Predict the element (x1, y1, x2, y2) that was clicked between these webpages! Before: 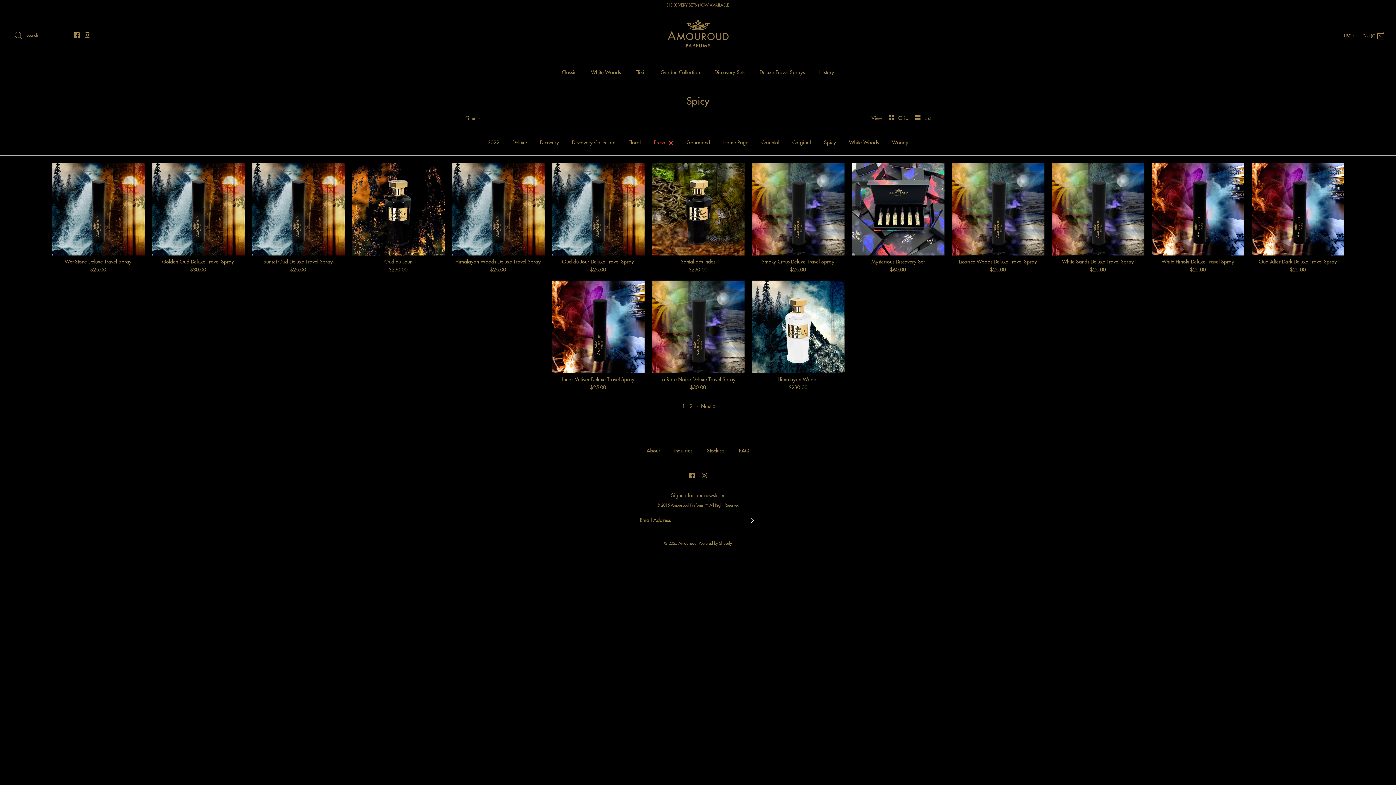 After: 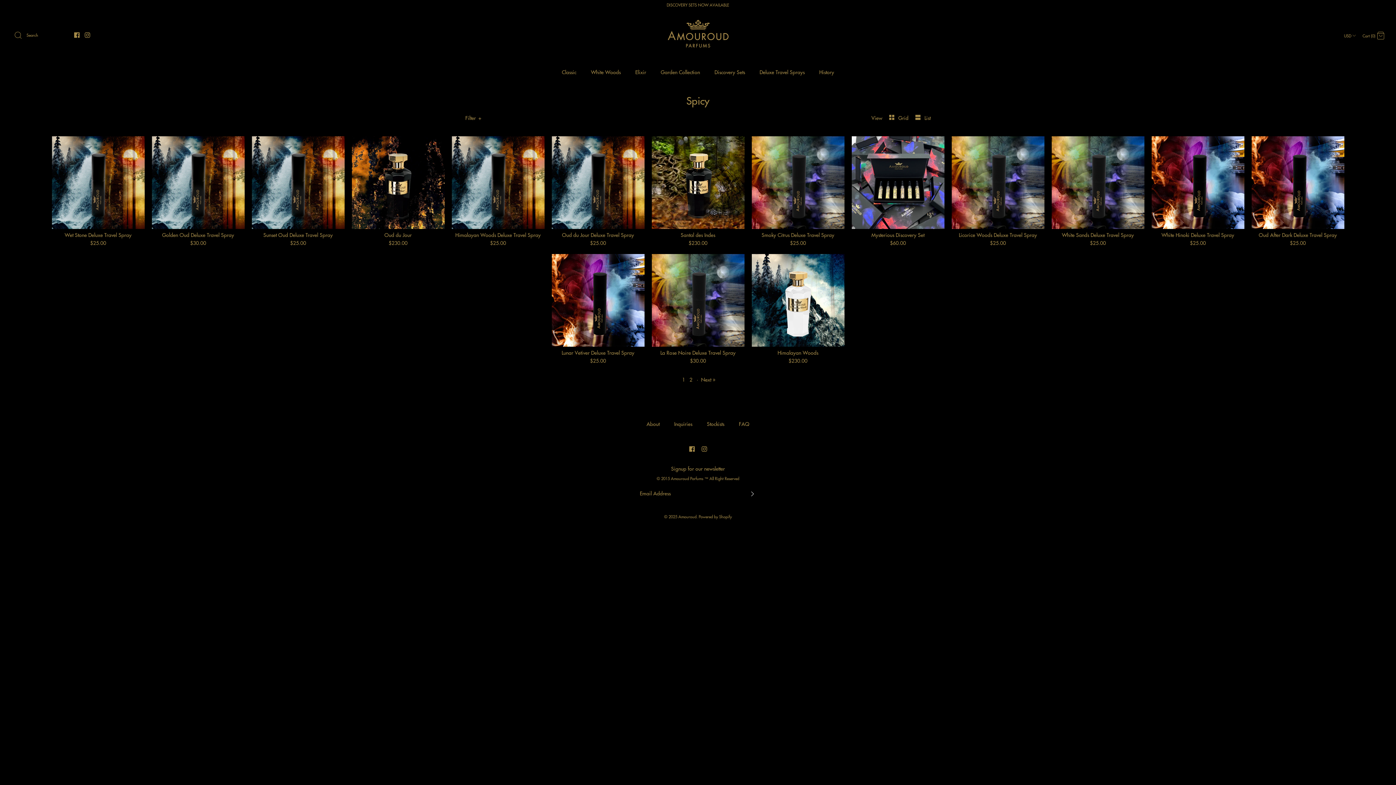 Action: label: Filter - bbox: (465, 114, 482, 121)